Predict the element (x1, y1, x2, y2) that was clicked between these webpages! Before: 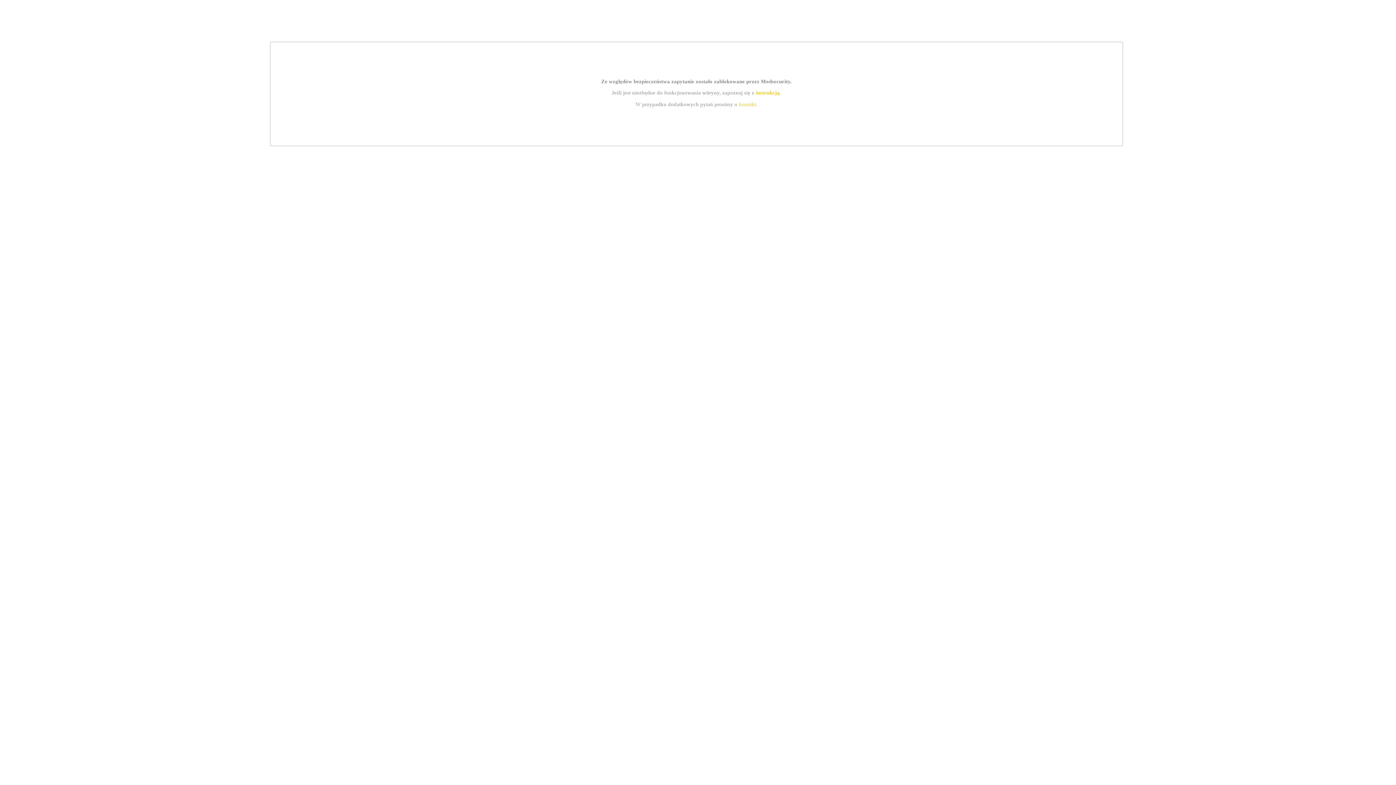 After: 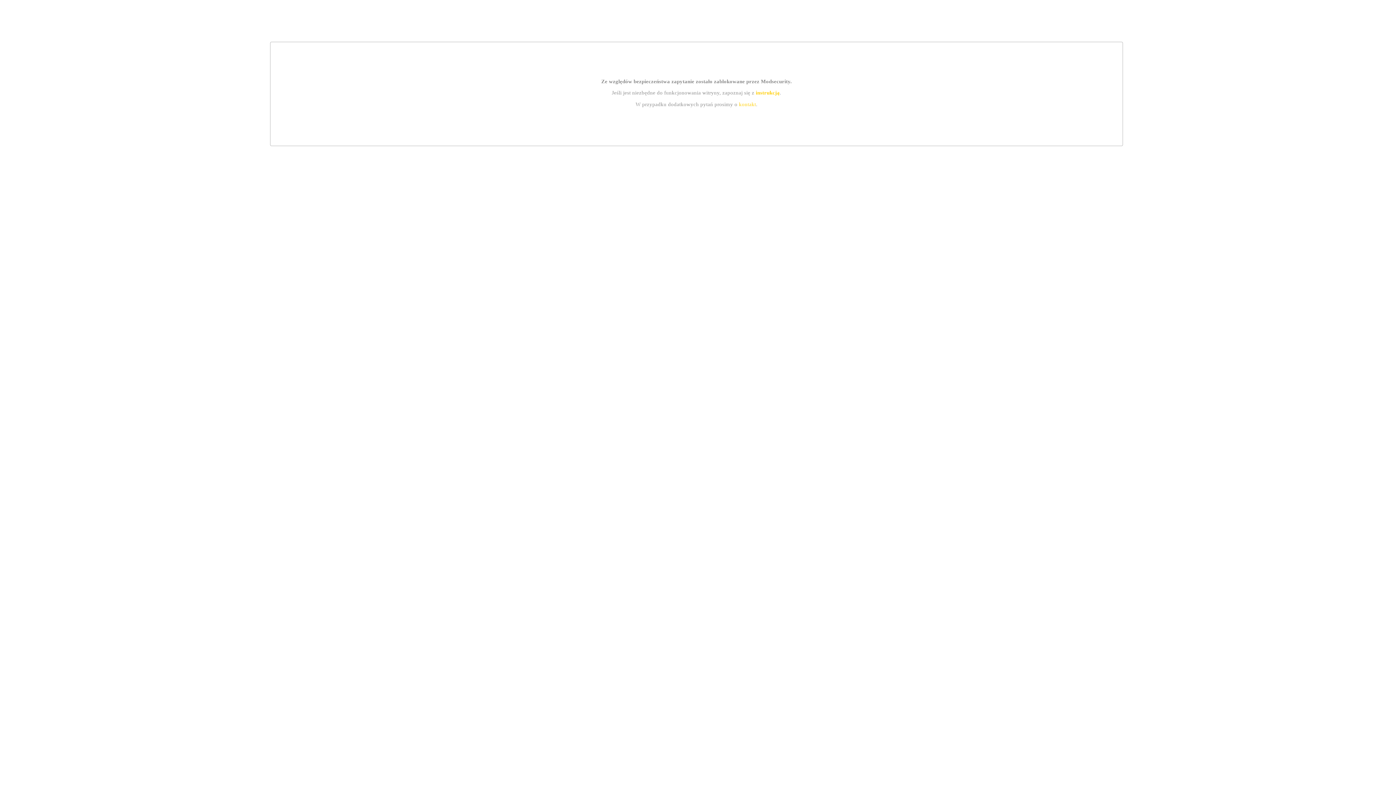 Action: label: kontakt bbox: (739, 101, 756, 107)